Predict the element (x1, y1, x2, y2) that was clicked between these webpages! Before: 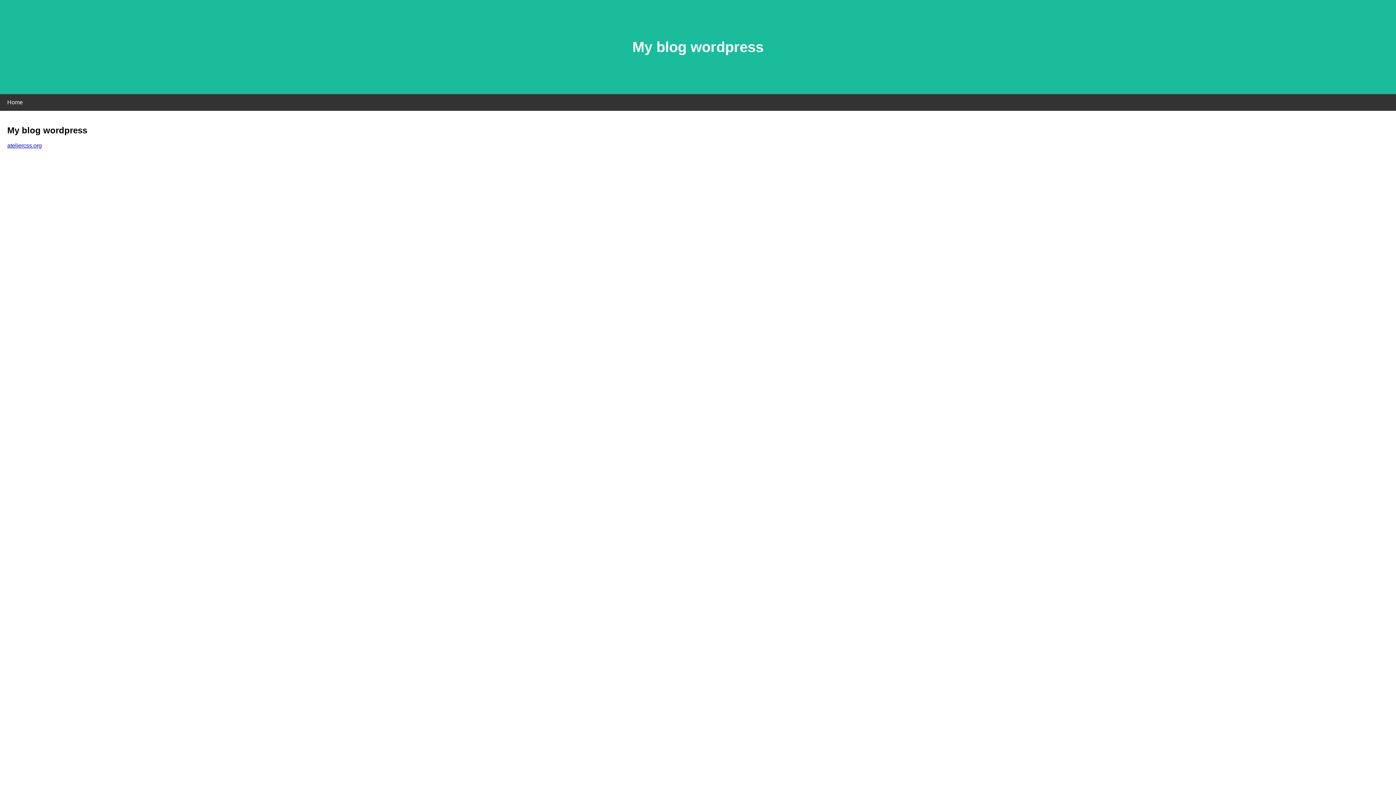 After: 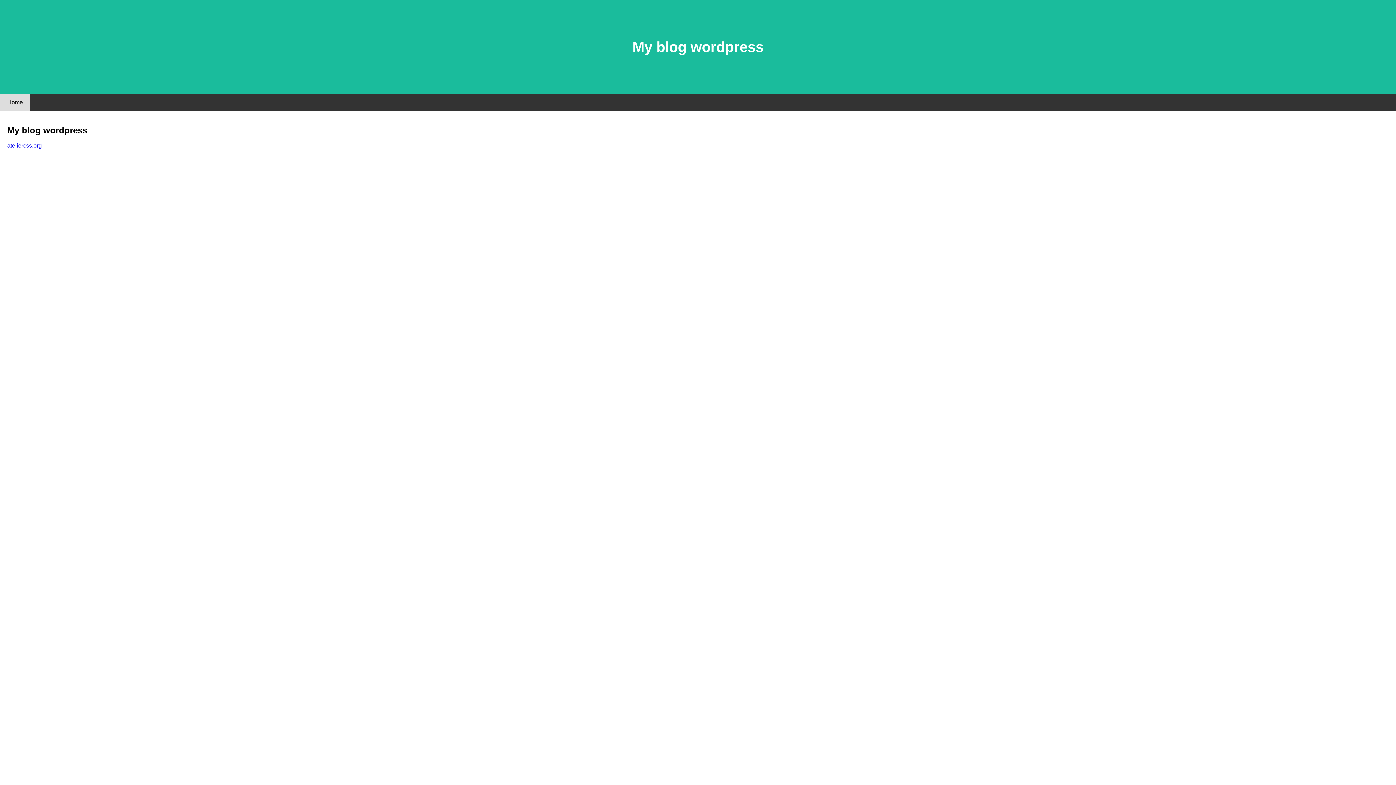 Action: bbox: (0, 94, 30, 110) label: Home